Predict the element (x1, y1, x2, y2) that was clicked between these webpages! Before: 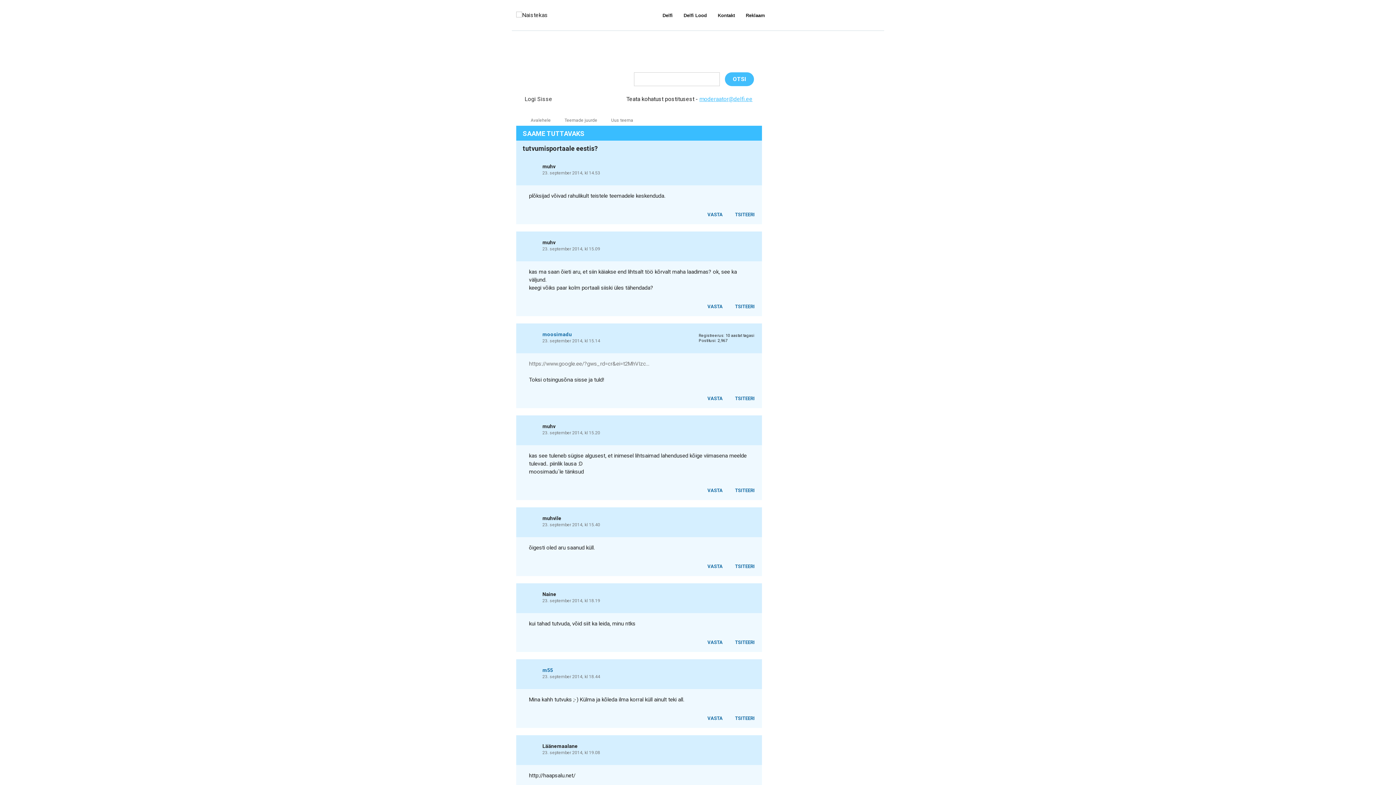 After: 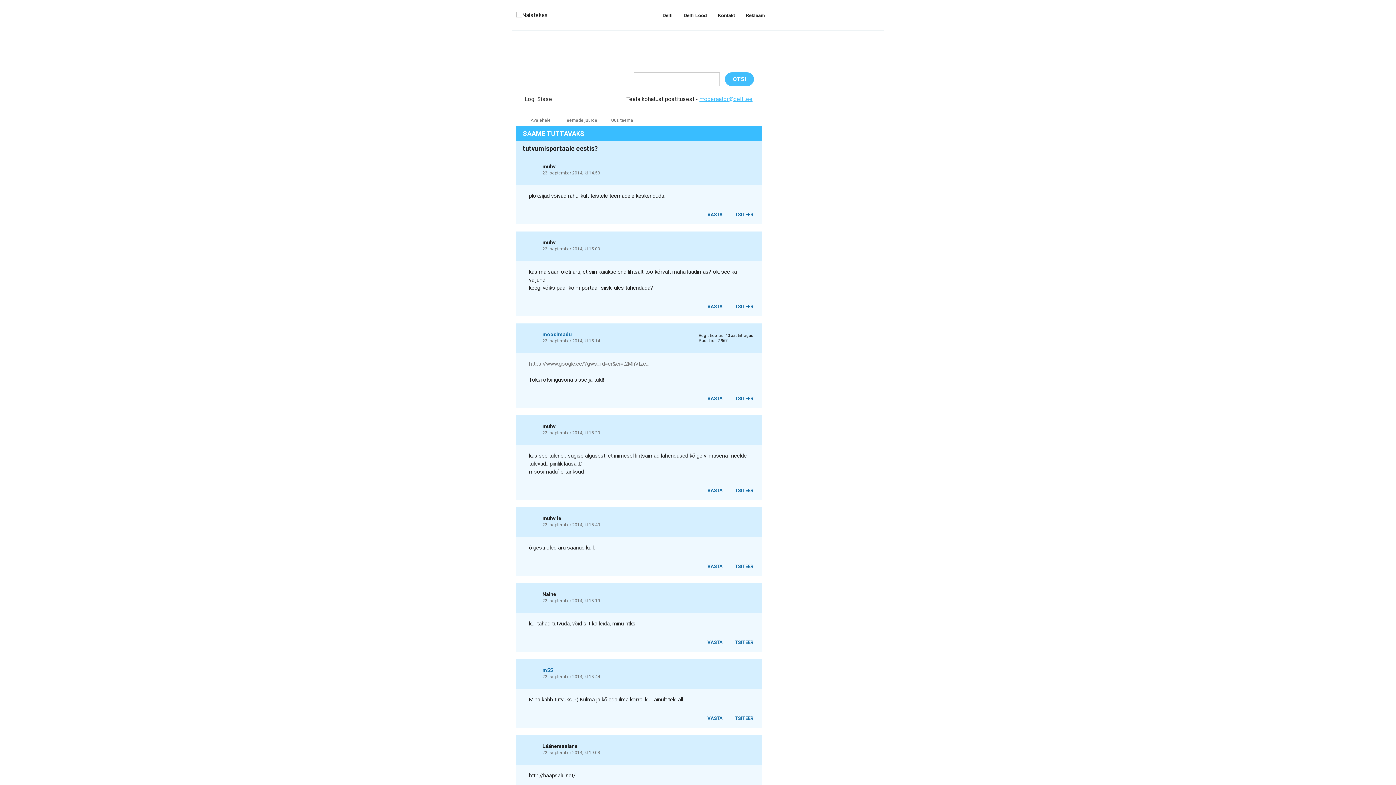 Action: bbox: (699, 95, 752, 102) label: moderaator@delfi.ee